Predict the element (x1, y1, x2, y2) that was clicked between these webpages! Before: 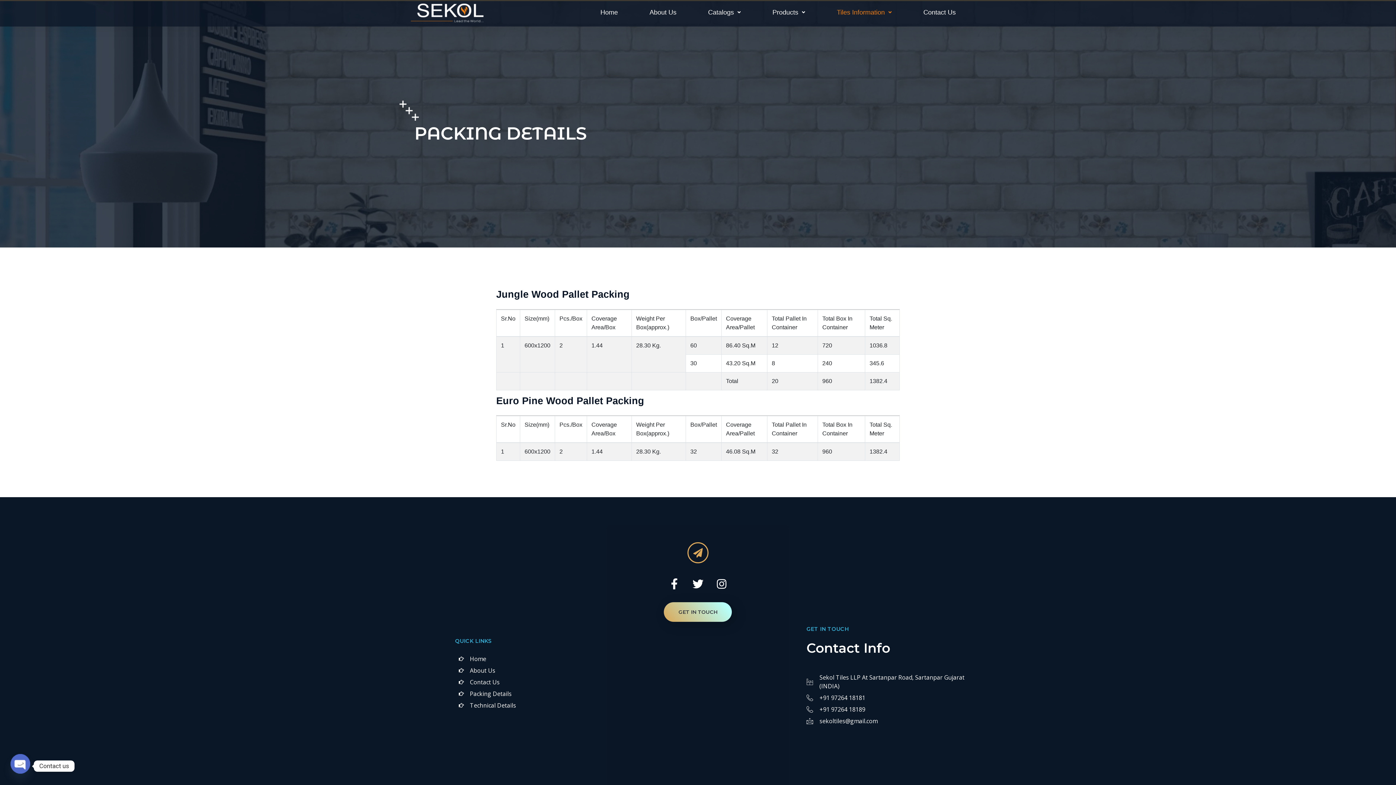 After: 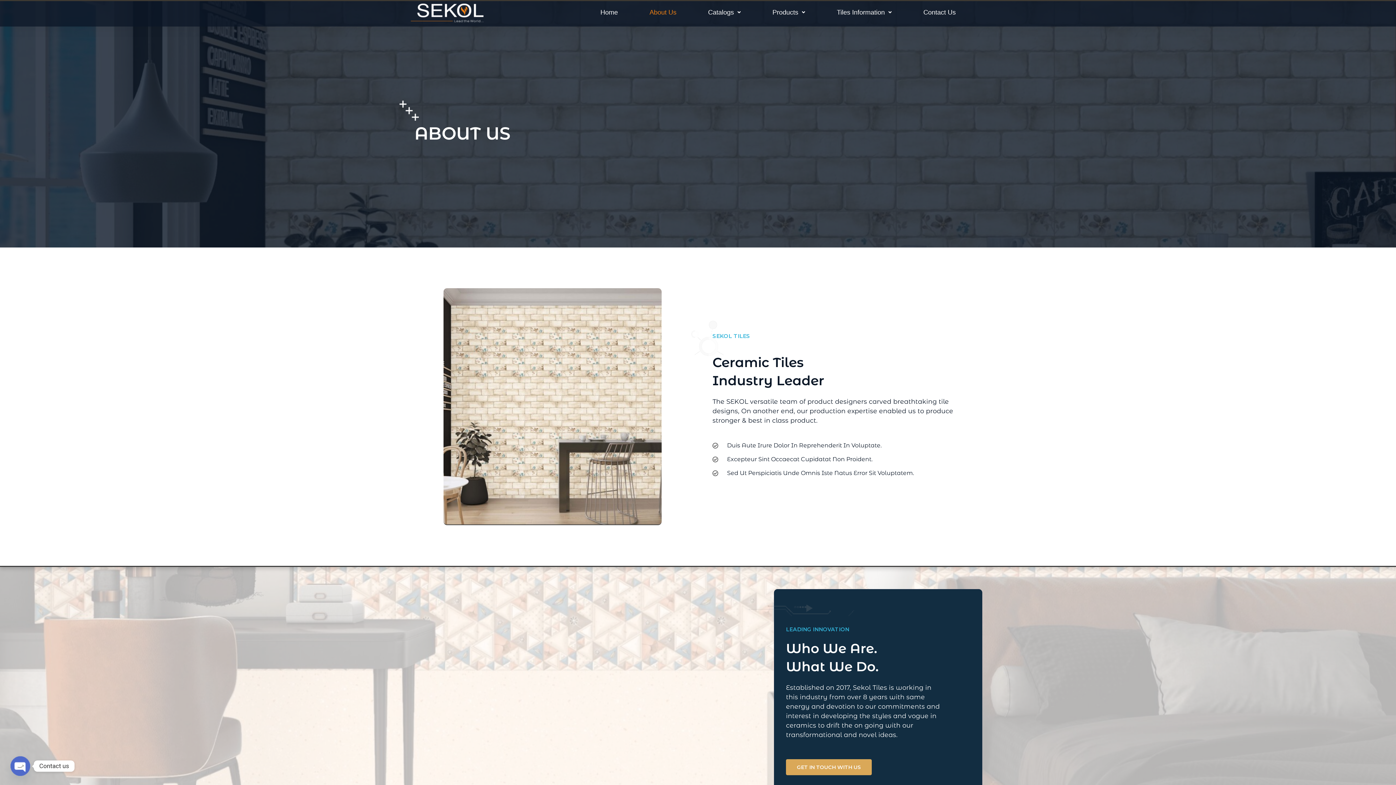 Action: label: About Us bbox: (458, 666, 585, 675)